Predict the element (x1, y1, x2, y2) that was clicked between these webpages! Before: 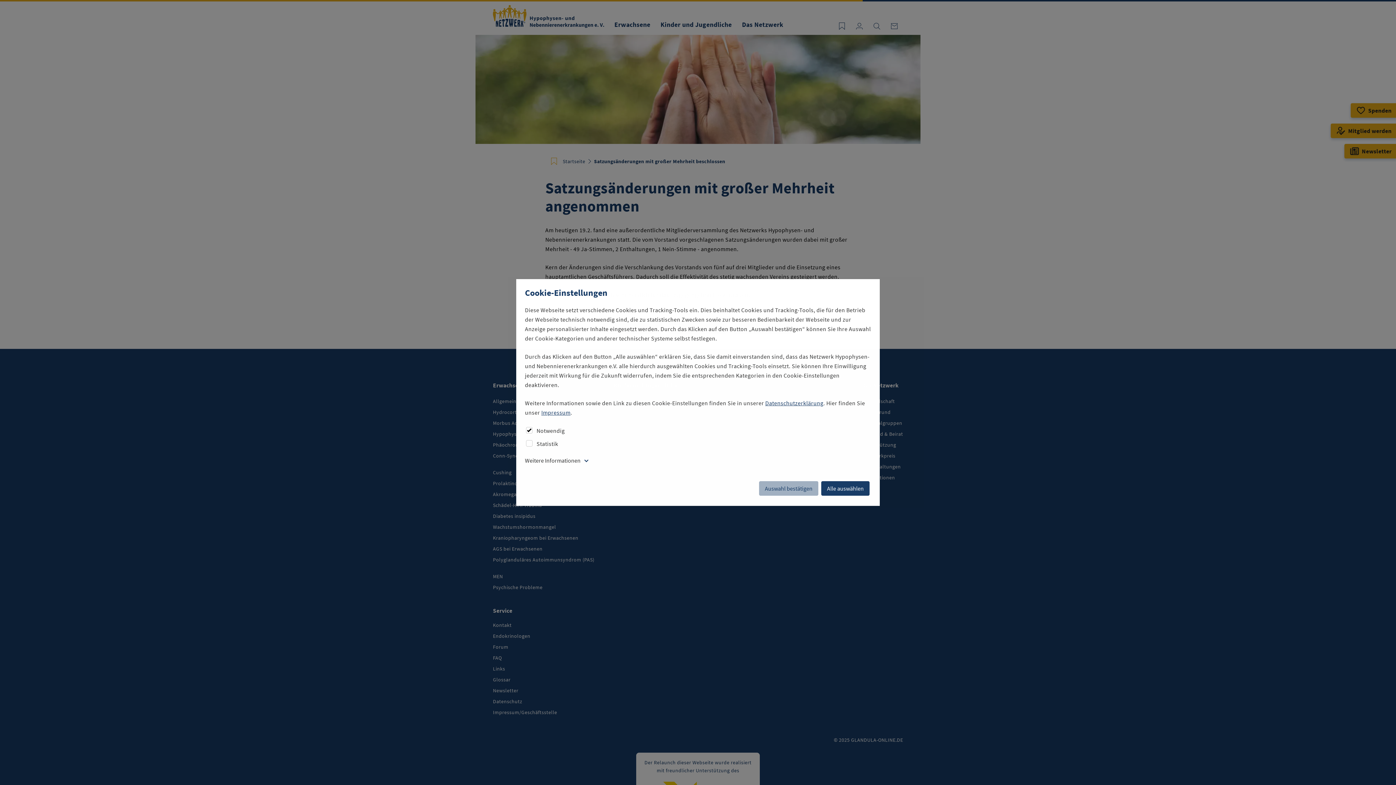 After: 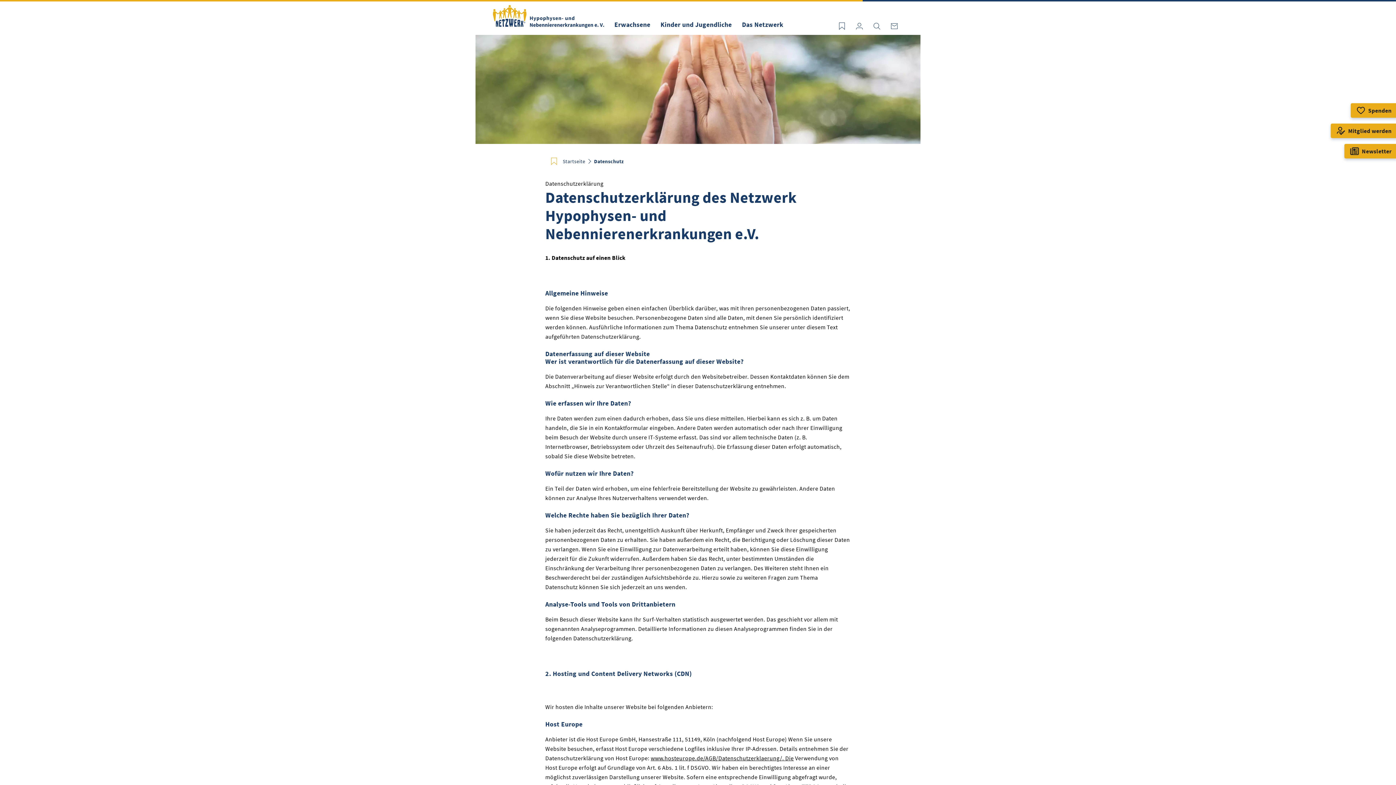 Action: label: Datenschutzerklärung bbox: (765, 399, 823, 406)